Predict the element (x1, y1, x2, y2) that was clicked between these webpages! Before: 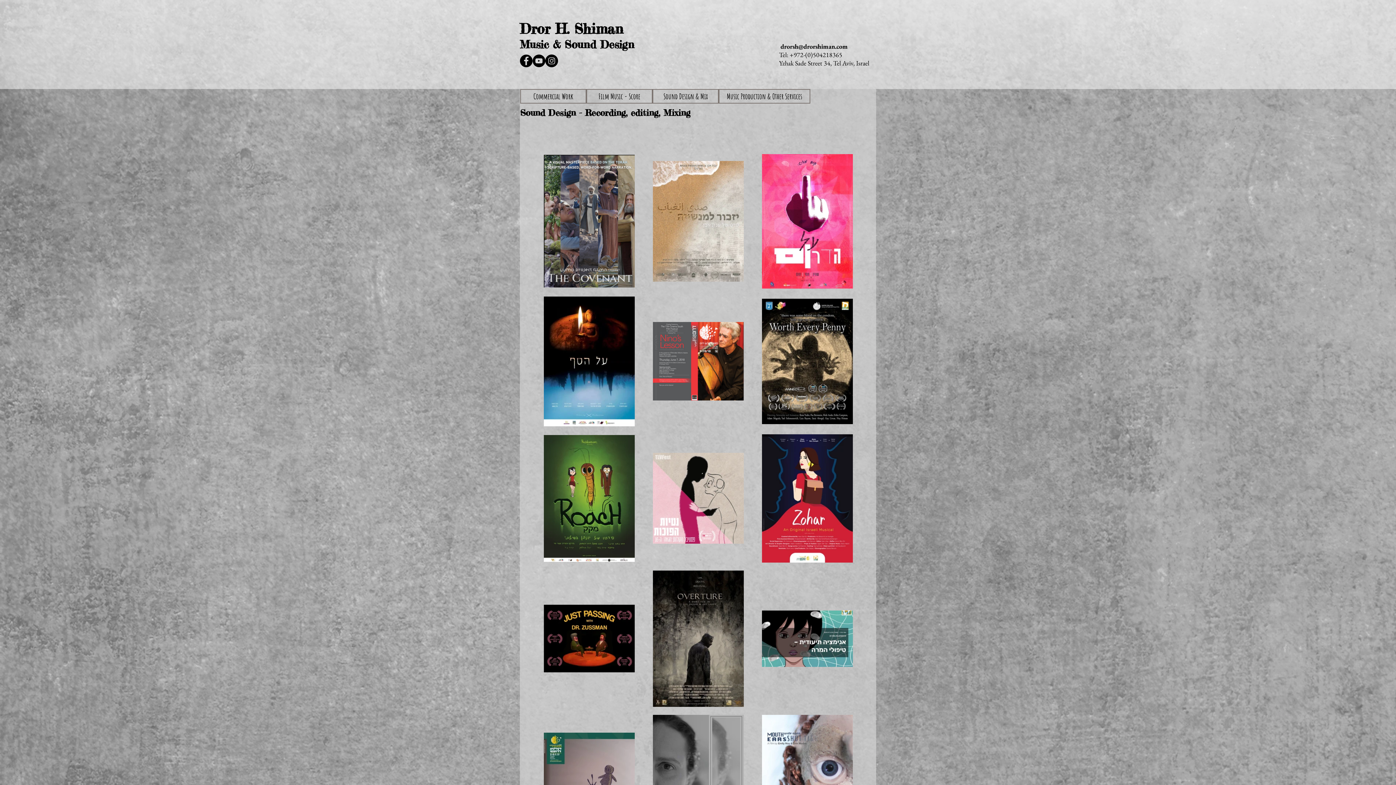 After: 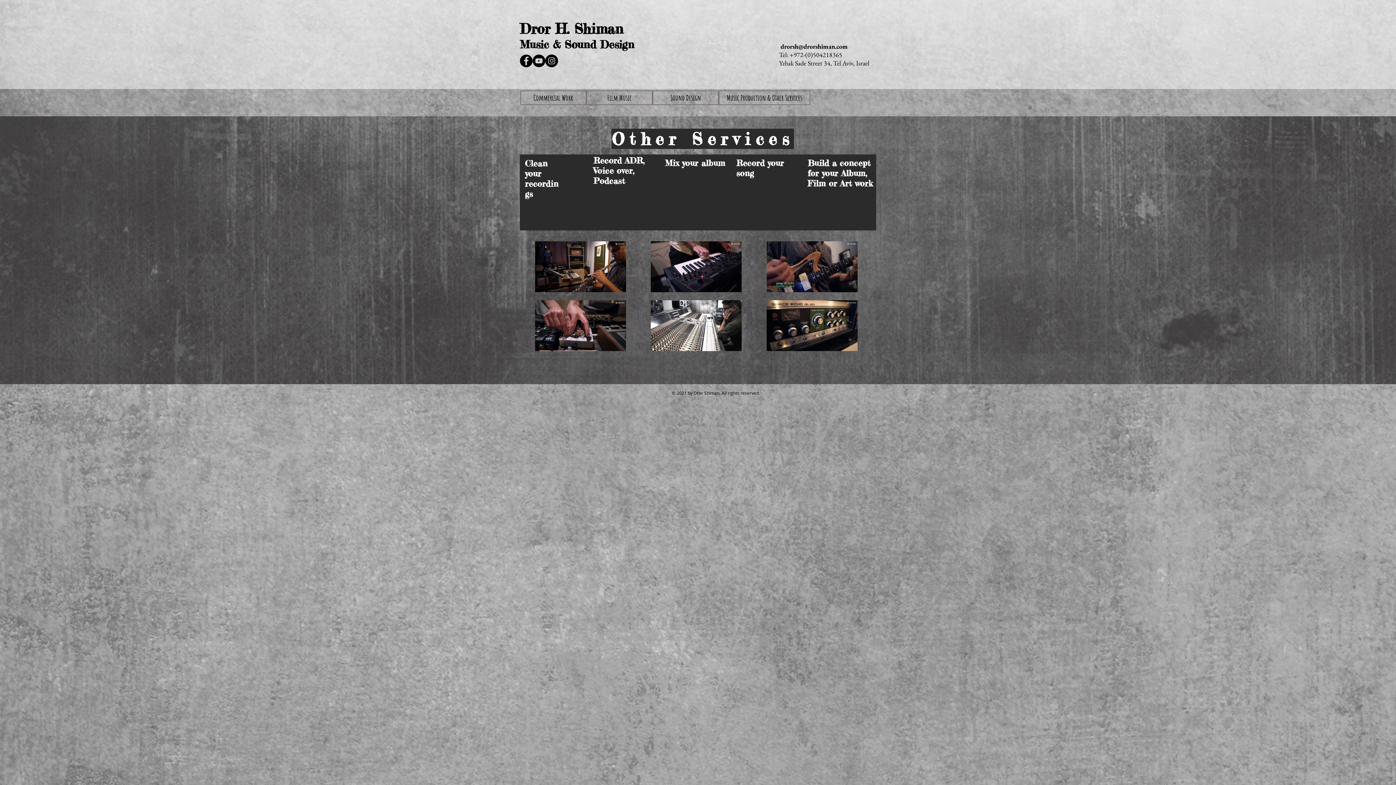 Action: label: Music Production & Other Services bbox: (718, 89, 810, 103)